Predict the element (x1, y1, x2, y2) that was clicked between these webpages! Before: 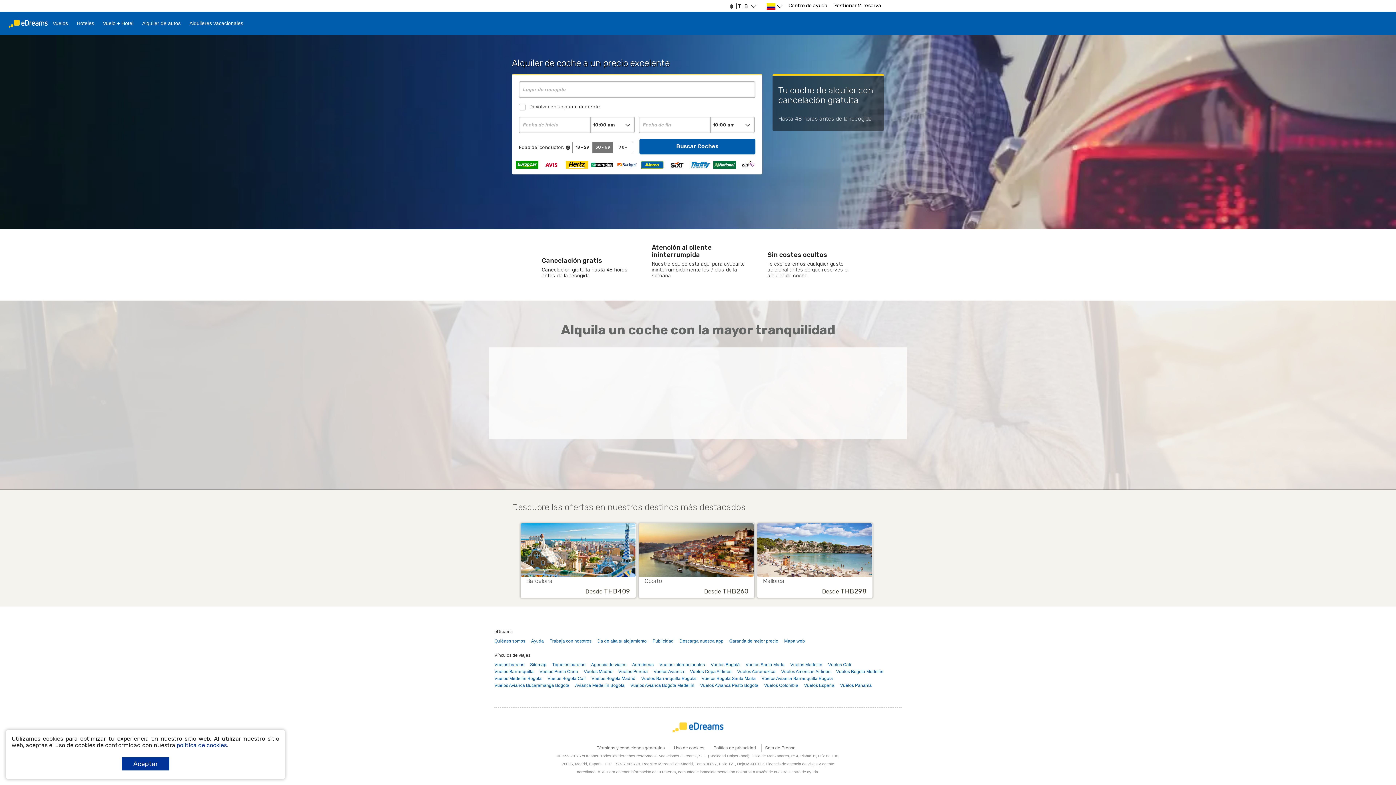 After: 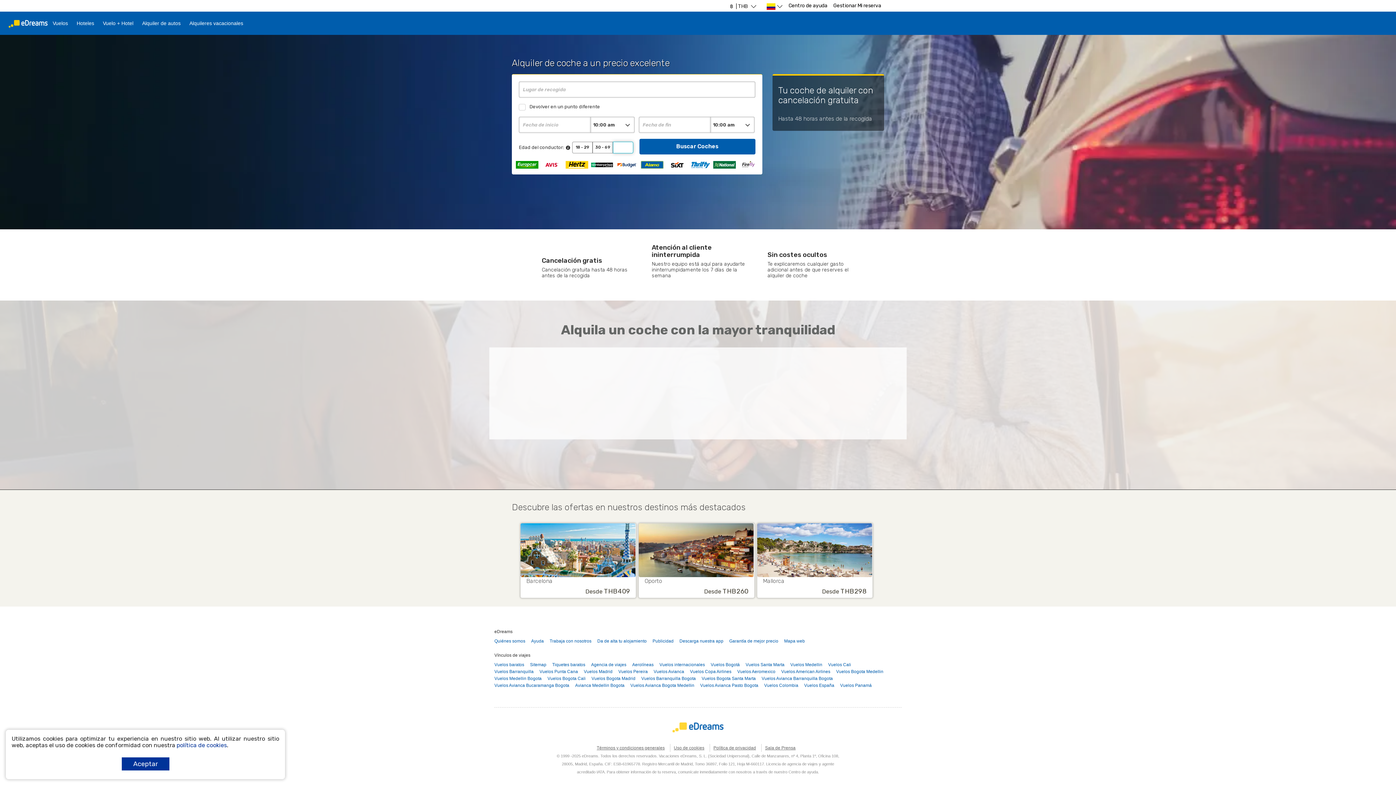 Action: label: 70+ bbox: (613, 141, 633, 153)